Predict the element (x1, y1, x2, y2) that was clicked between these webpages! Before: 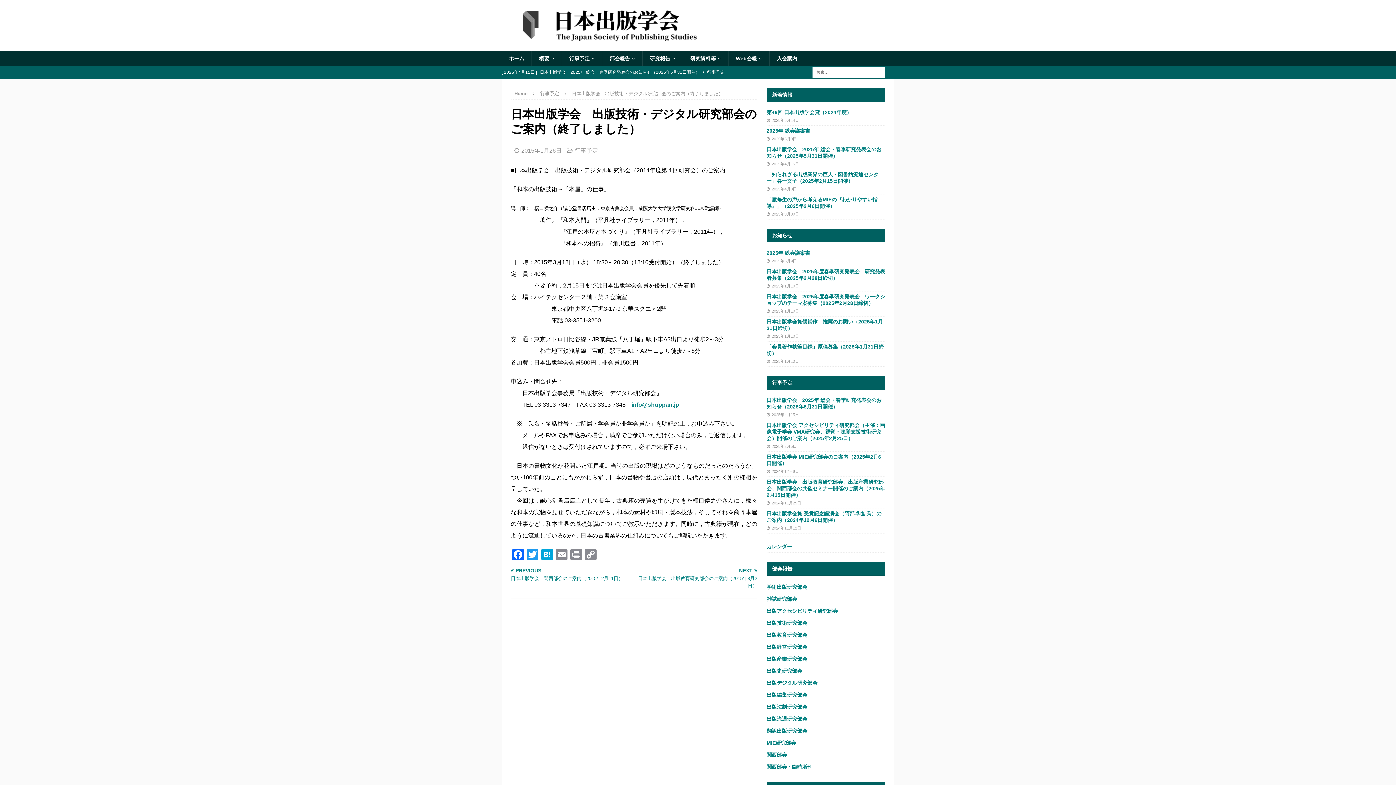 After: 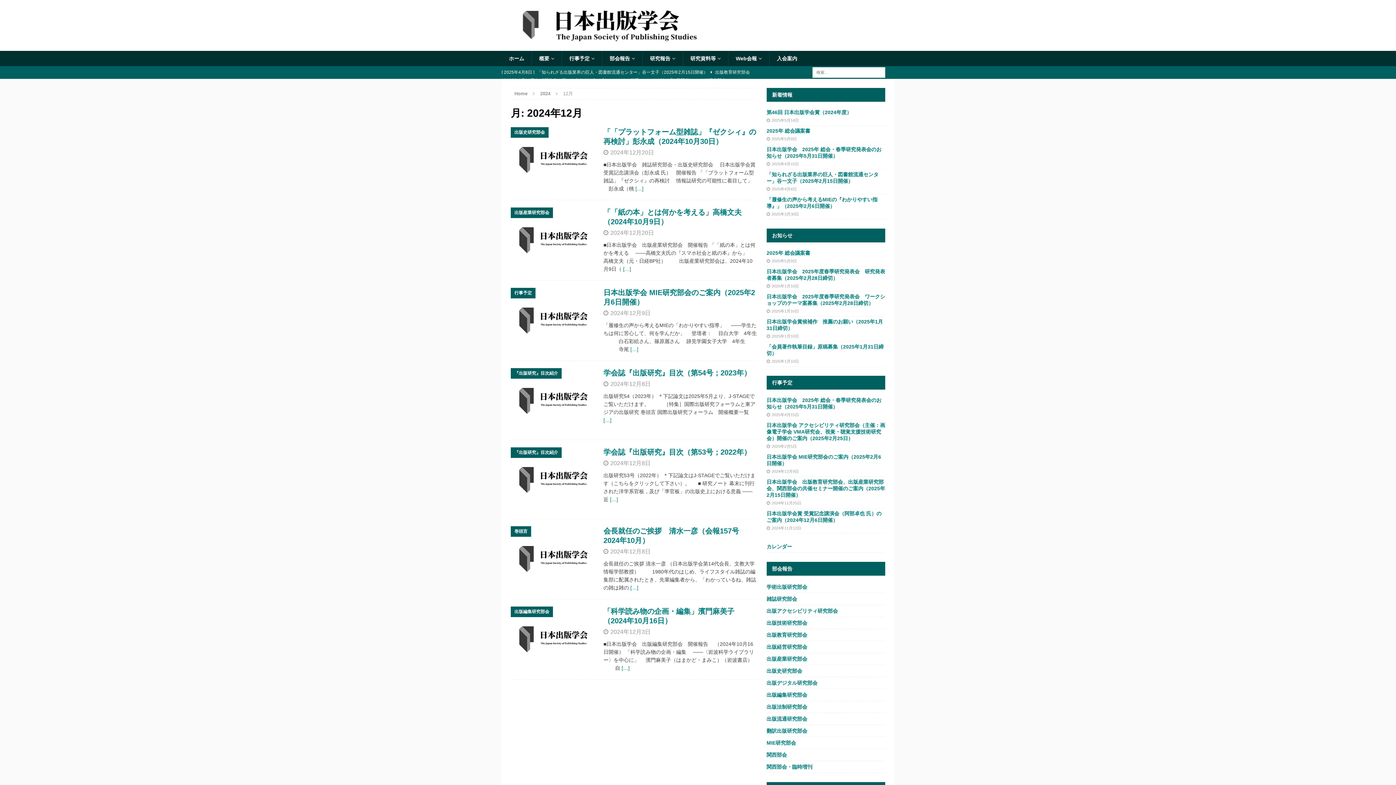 Action: label: 2024年12月9日 bbox: (771, 469, 799, 473)